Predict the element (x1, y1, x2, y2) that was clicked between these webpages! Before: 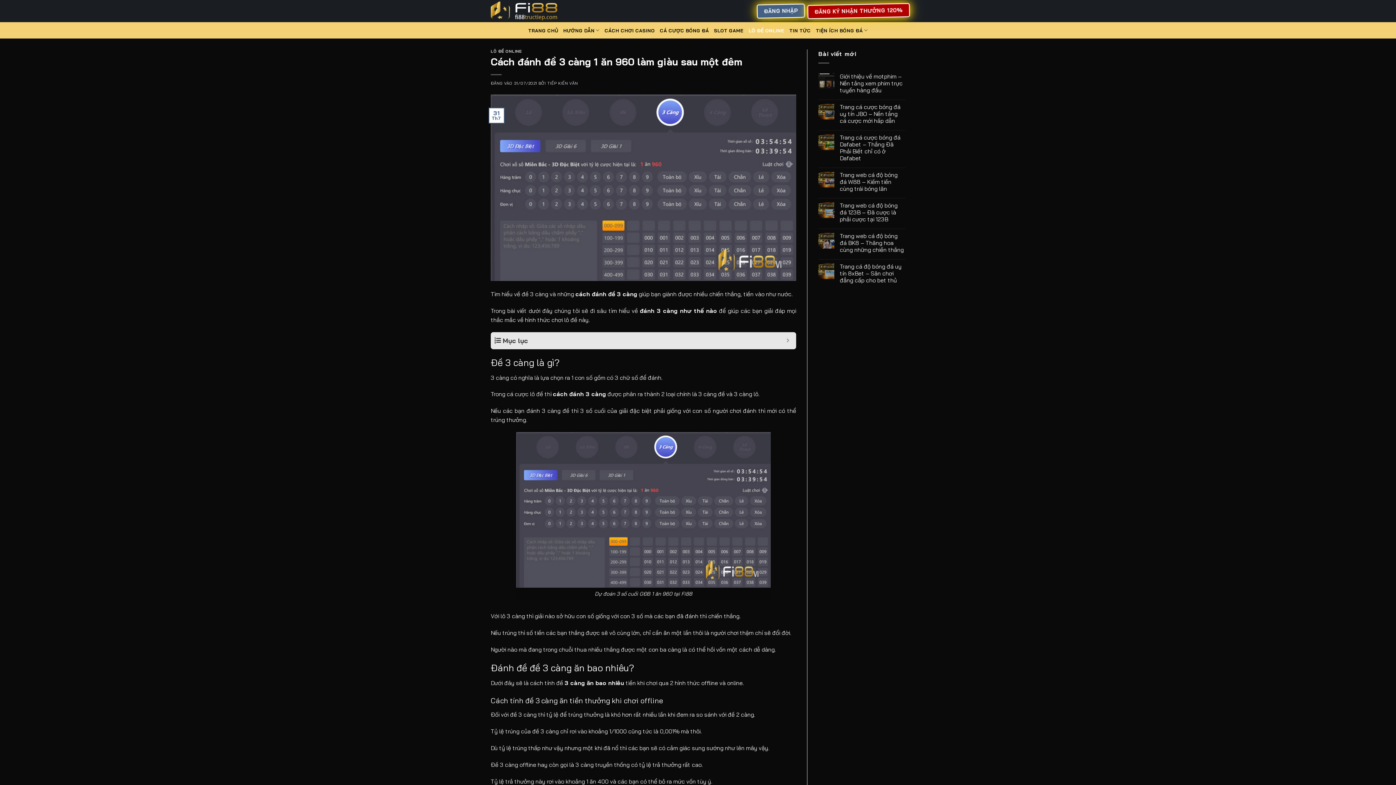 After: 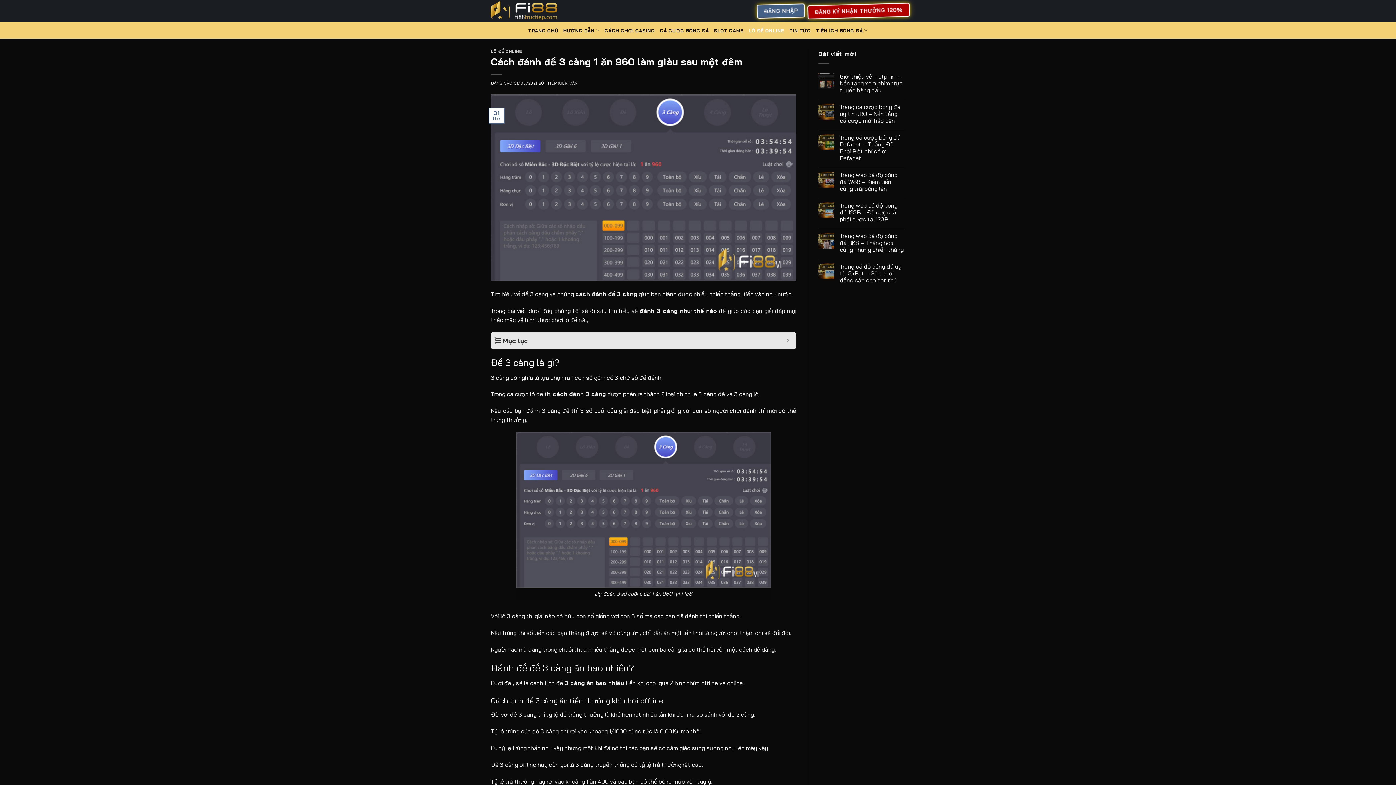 Action: bbox: (490, 183, 796, 190)